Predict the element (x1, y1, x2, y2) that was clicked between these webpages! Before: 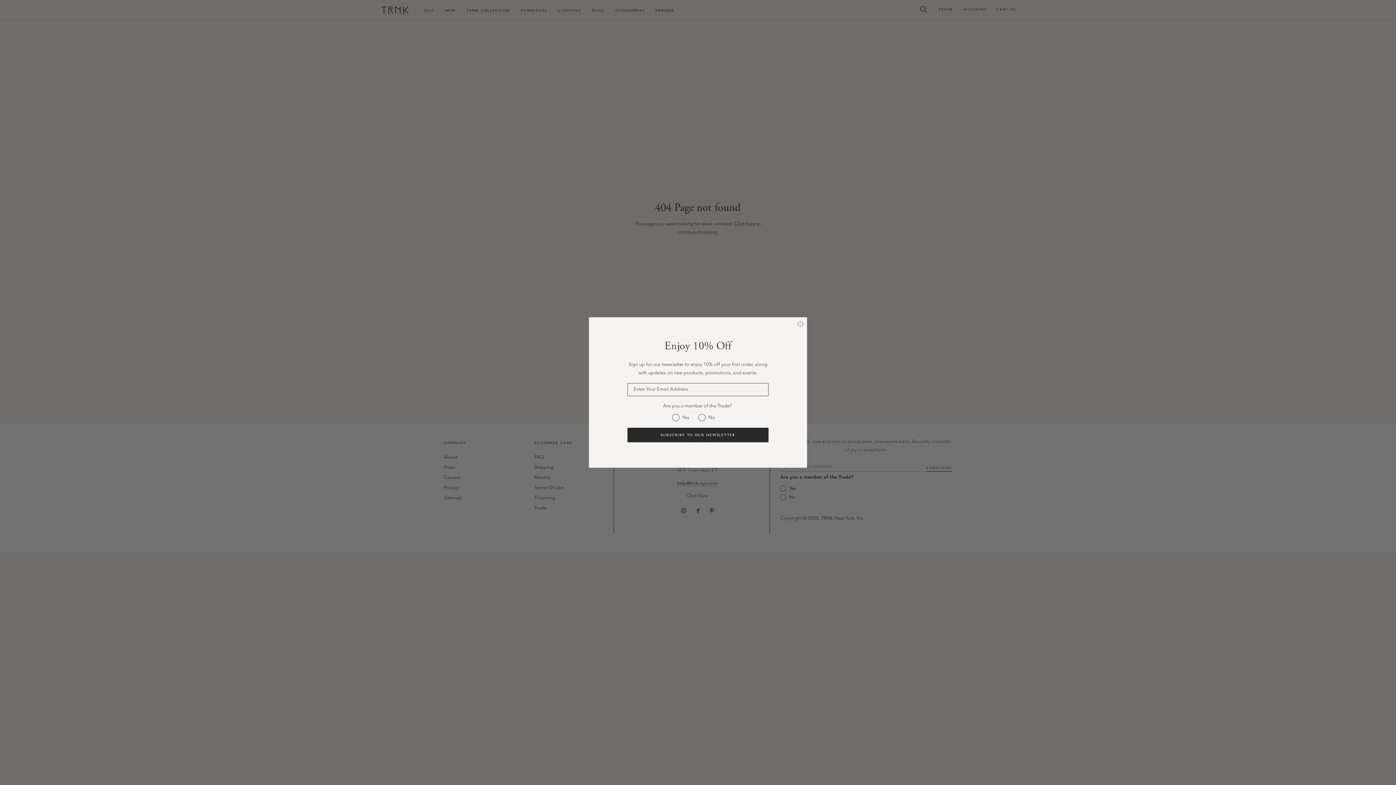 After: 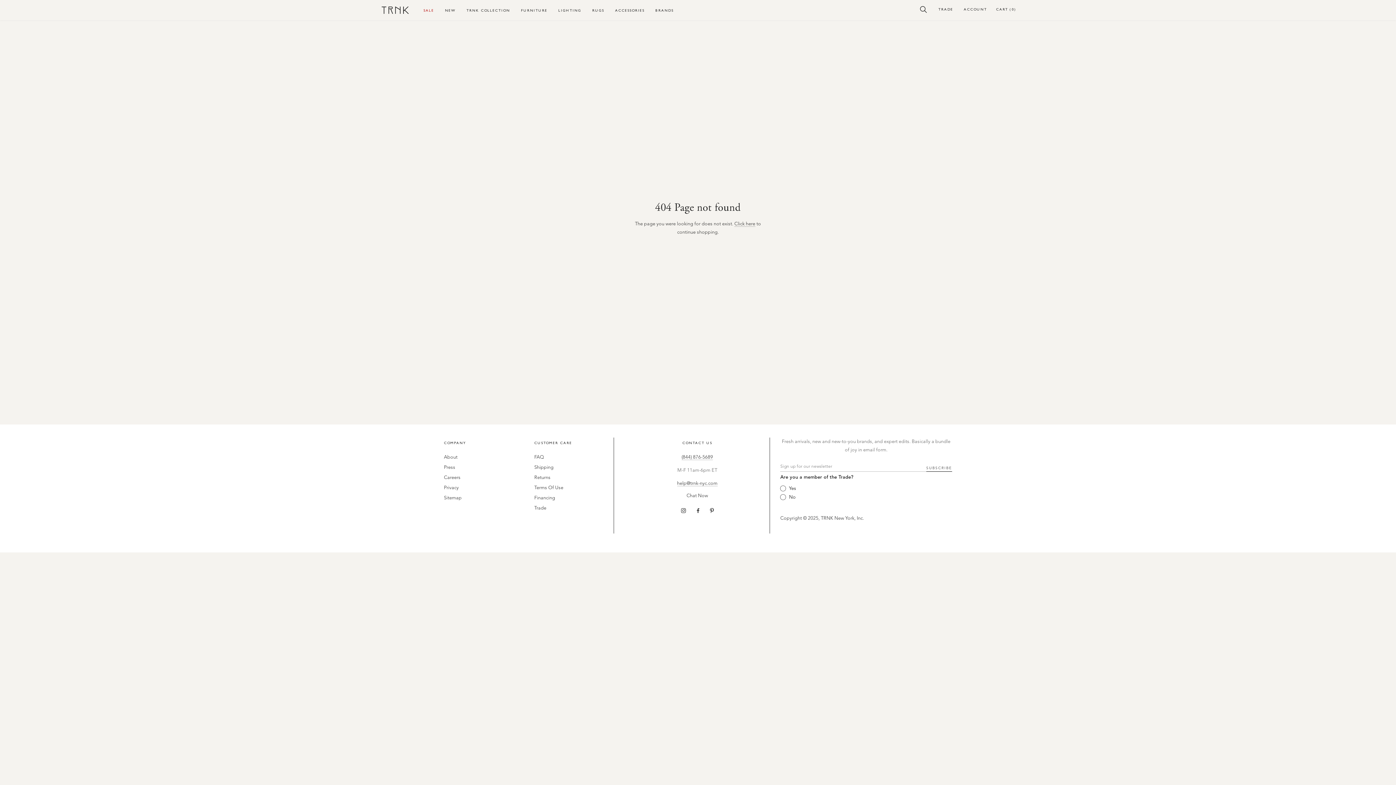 Action: bbox: (797, 320, 804, 327) label: Close dialog